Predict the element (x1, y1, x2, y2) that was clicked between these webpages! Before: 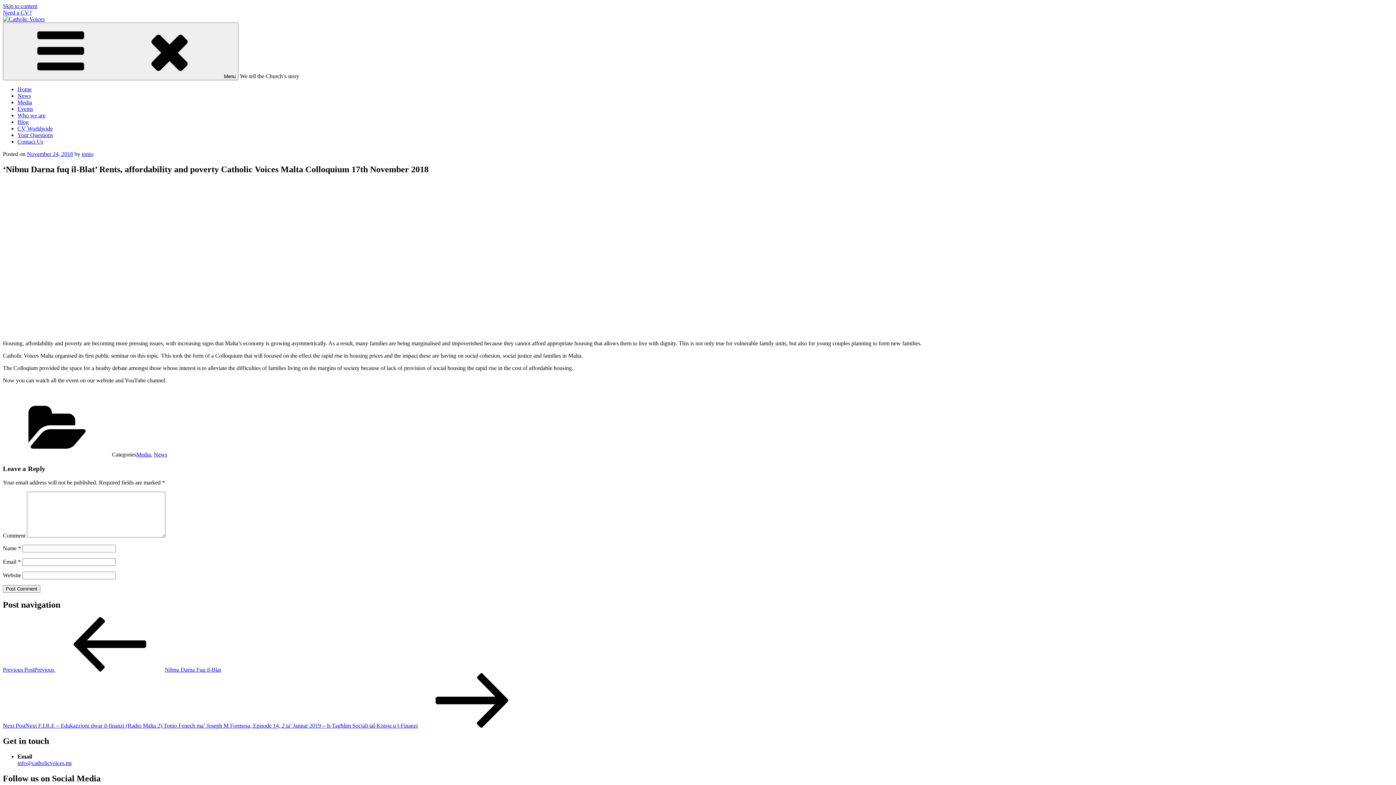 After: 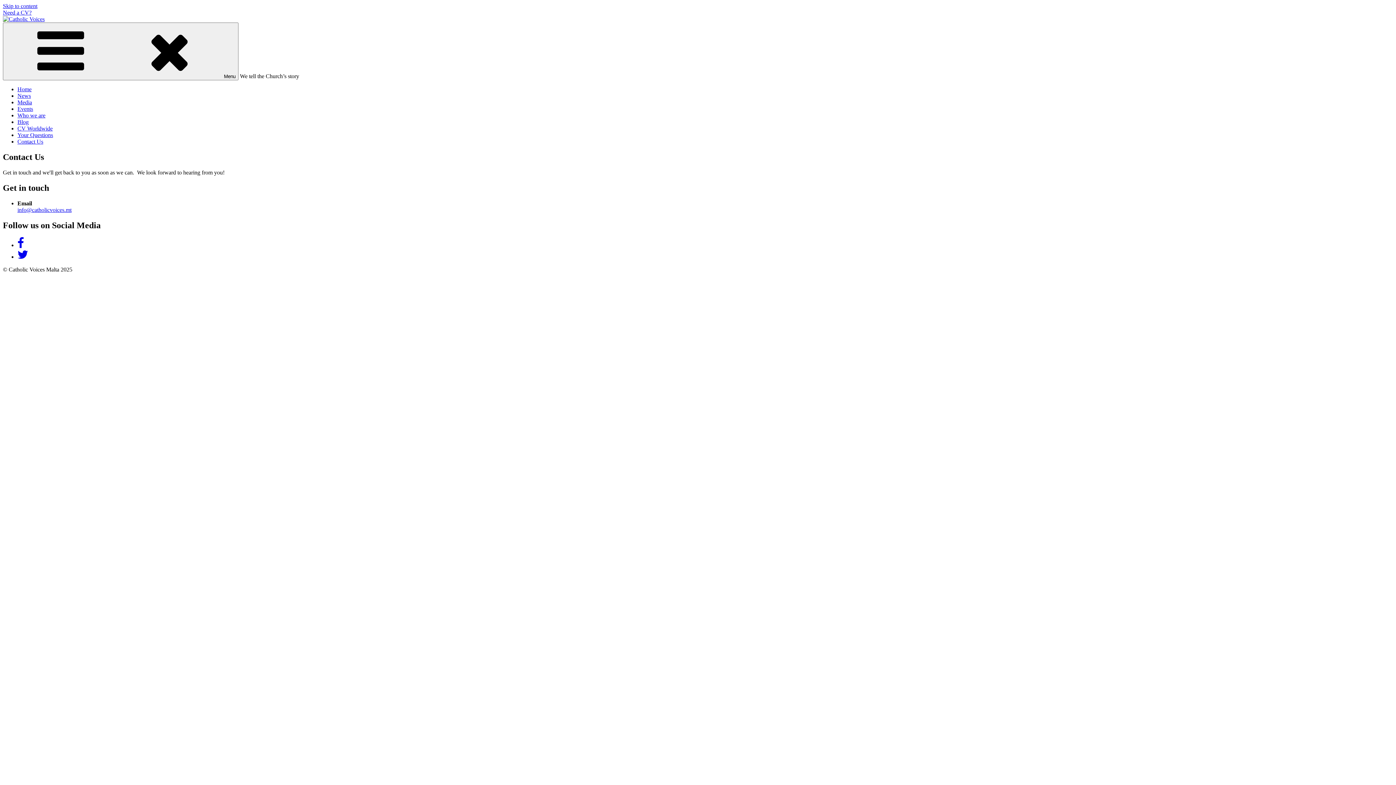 Action: label: Need a CV? bbox: (2, 9, 31, 15)